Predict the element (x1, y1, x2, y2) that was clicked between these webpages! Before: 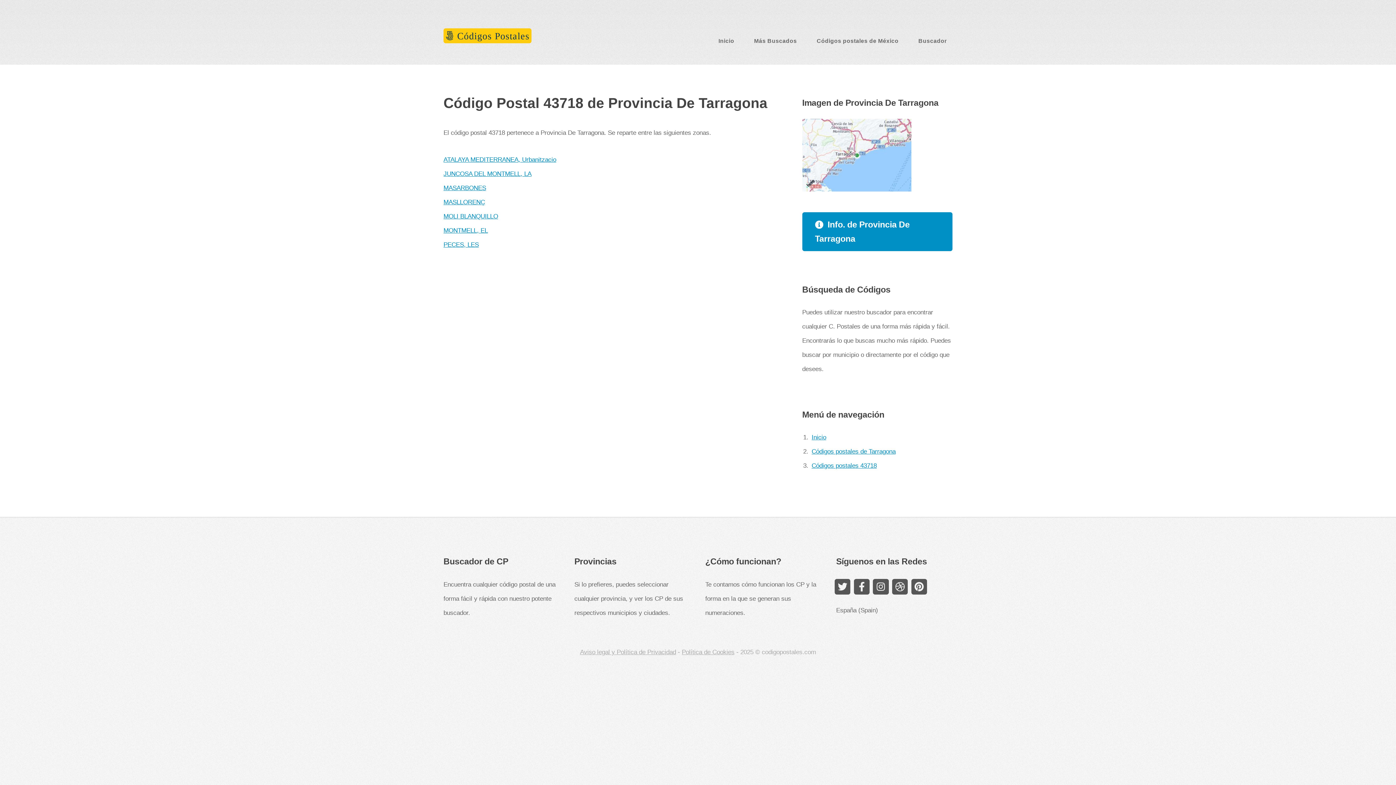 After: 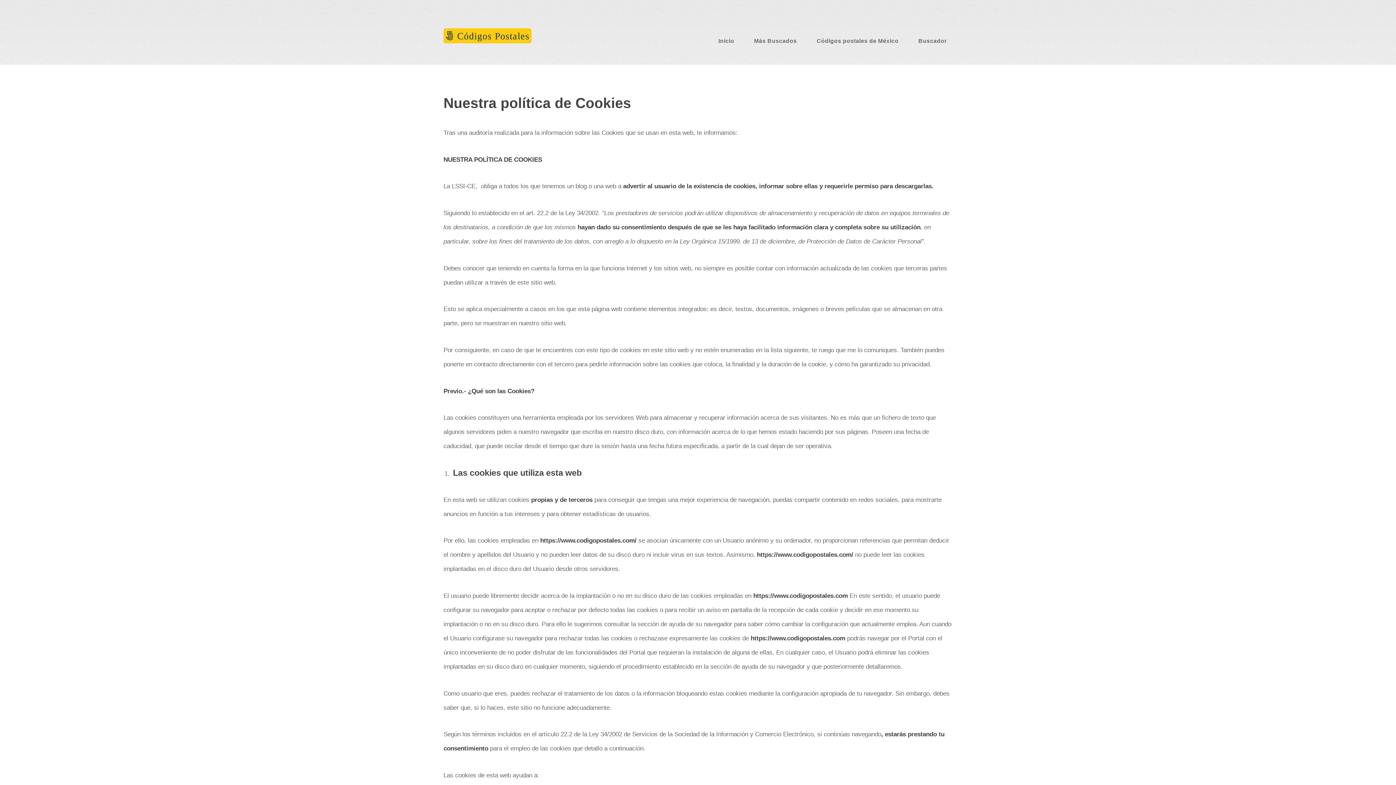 Action: label: Política de Cookies bbox: (682, 648, 734, 656)